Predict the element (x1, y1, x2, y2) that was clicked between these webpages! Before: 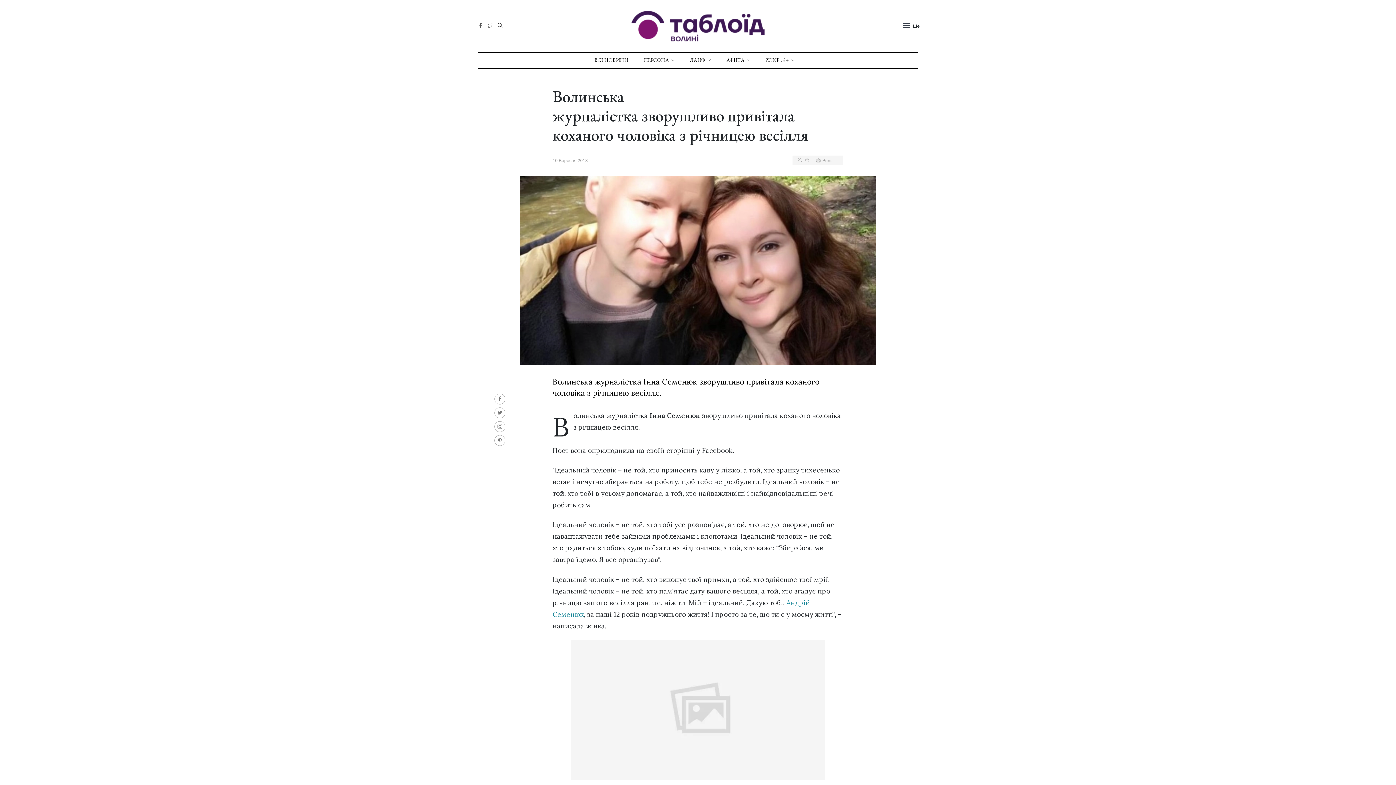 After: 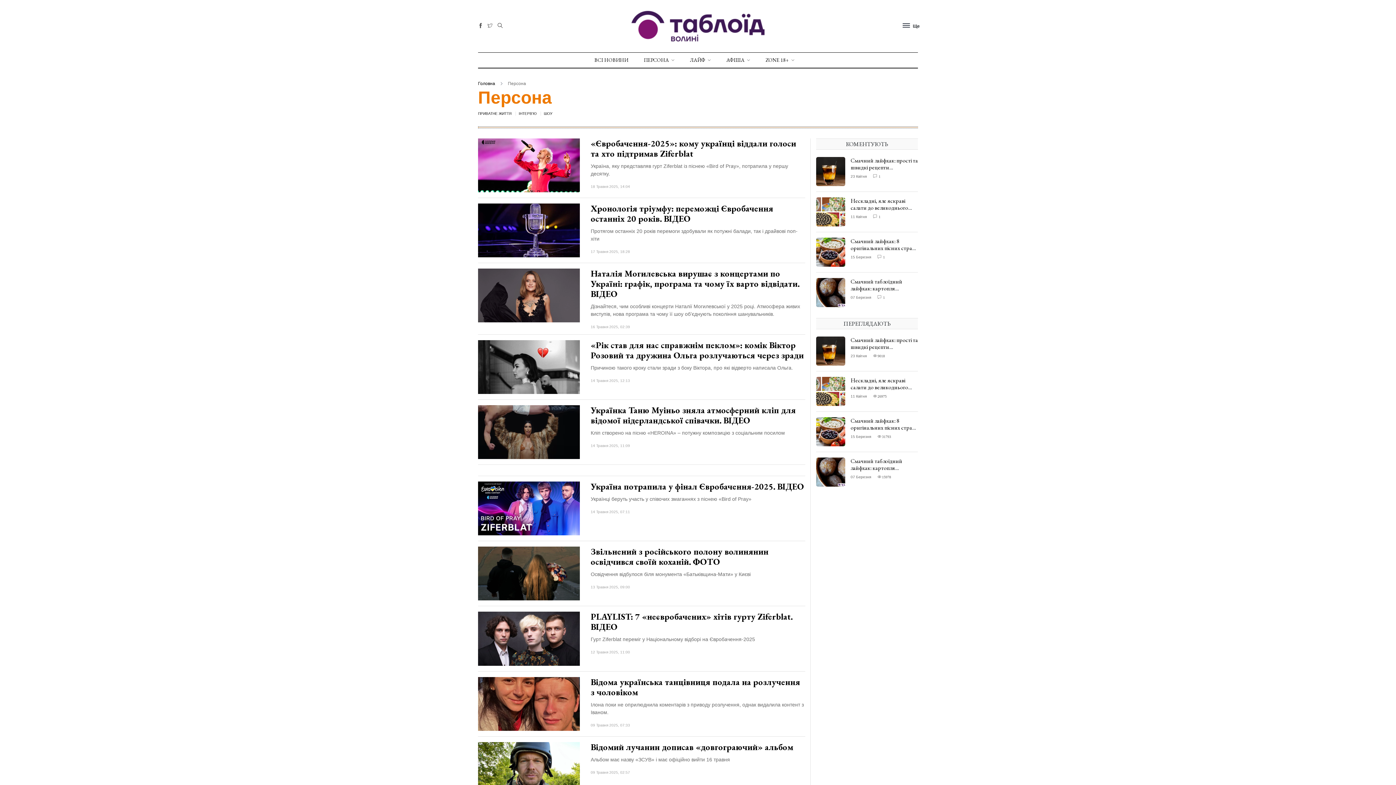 Action: label: ПЕРСОНА bbox: (644, 52, 674, 67)